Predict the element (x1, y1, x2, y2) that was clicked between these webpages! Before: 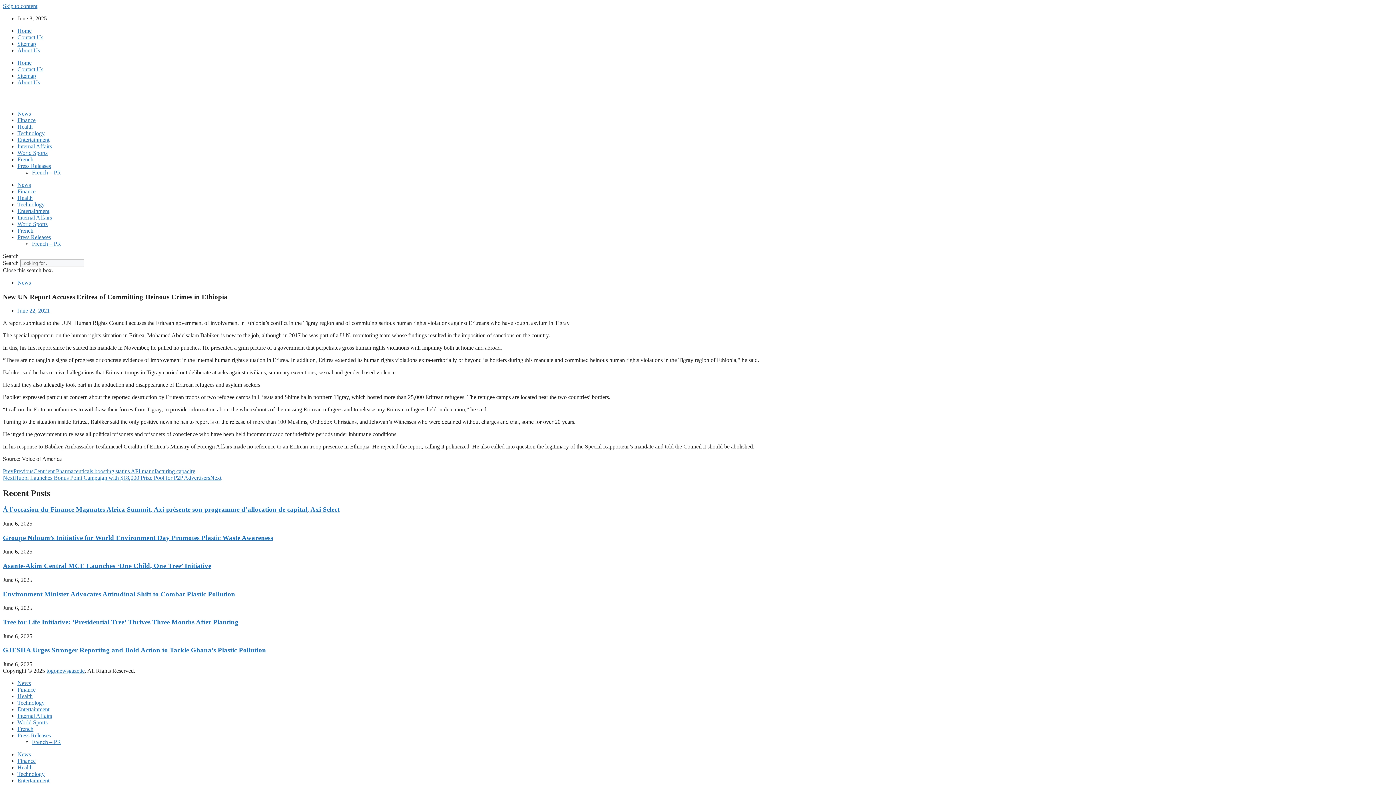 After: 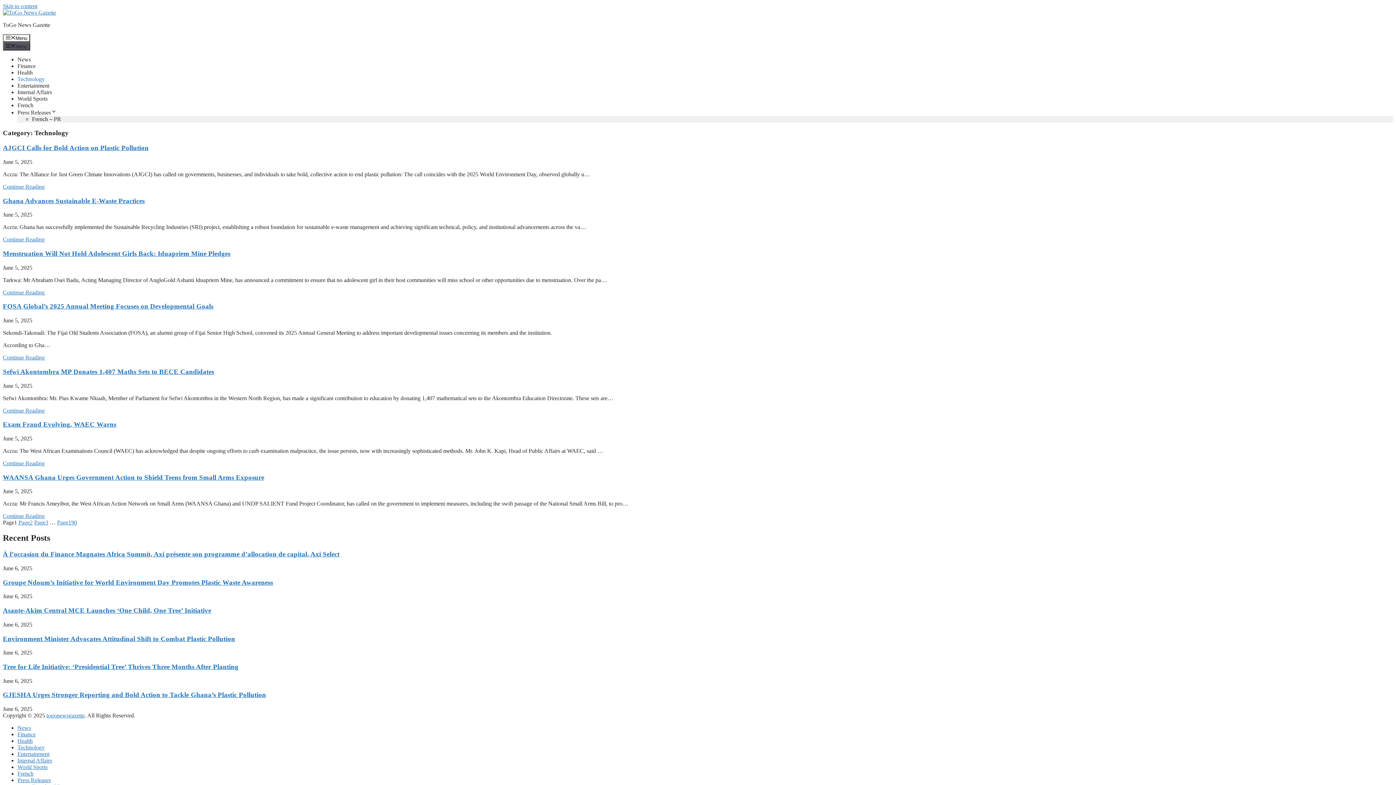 Action: bbox: (17, 771, 44, 777) label: Technology